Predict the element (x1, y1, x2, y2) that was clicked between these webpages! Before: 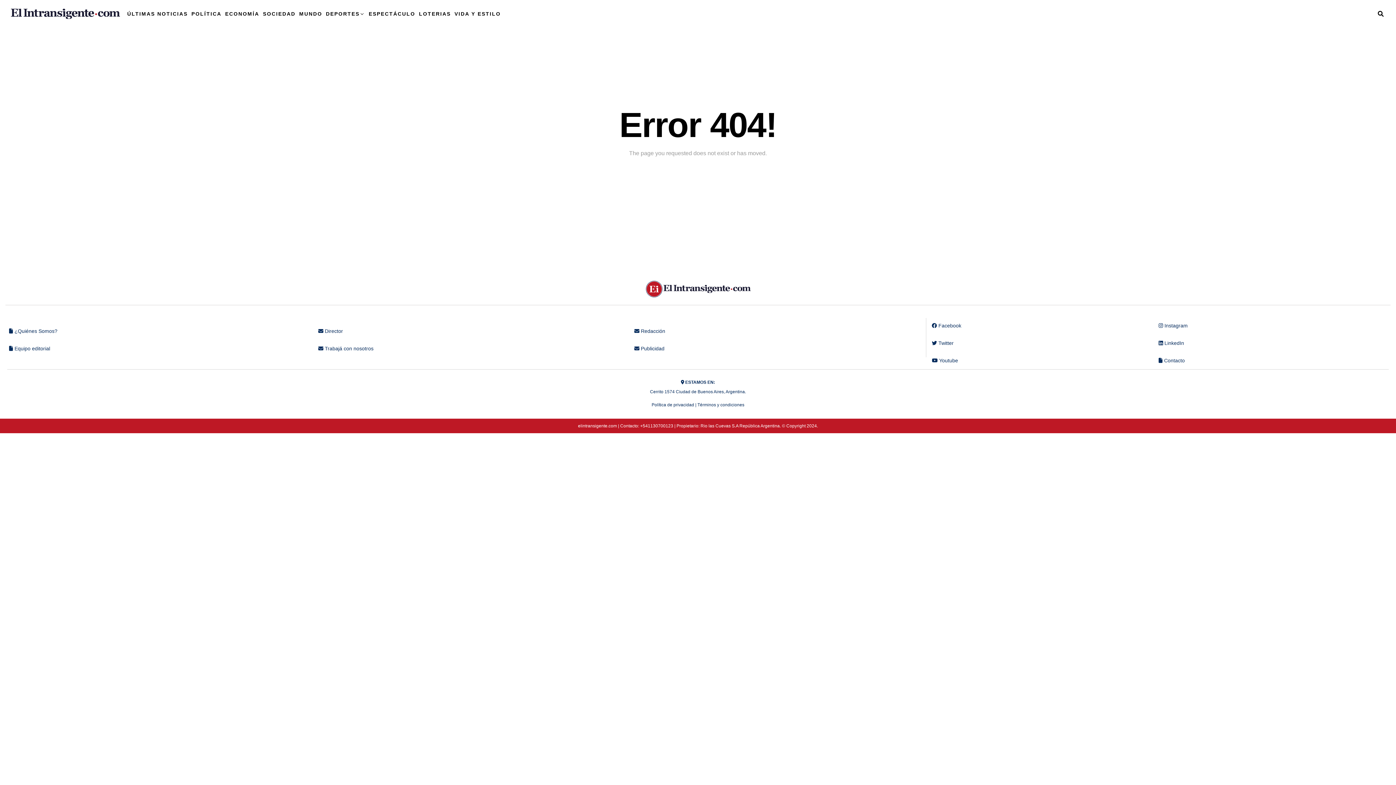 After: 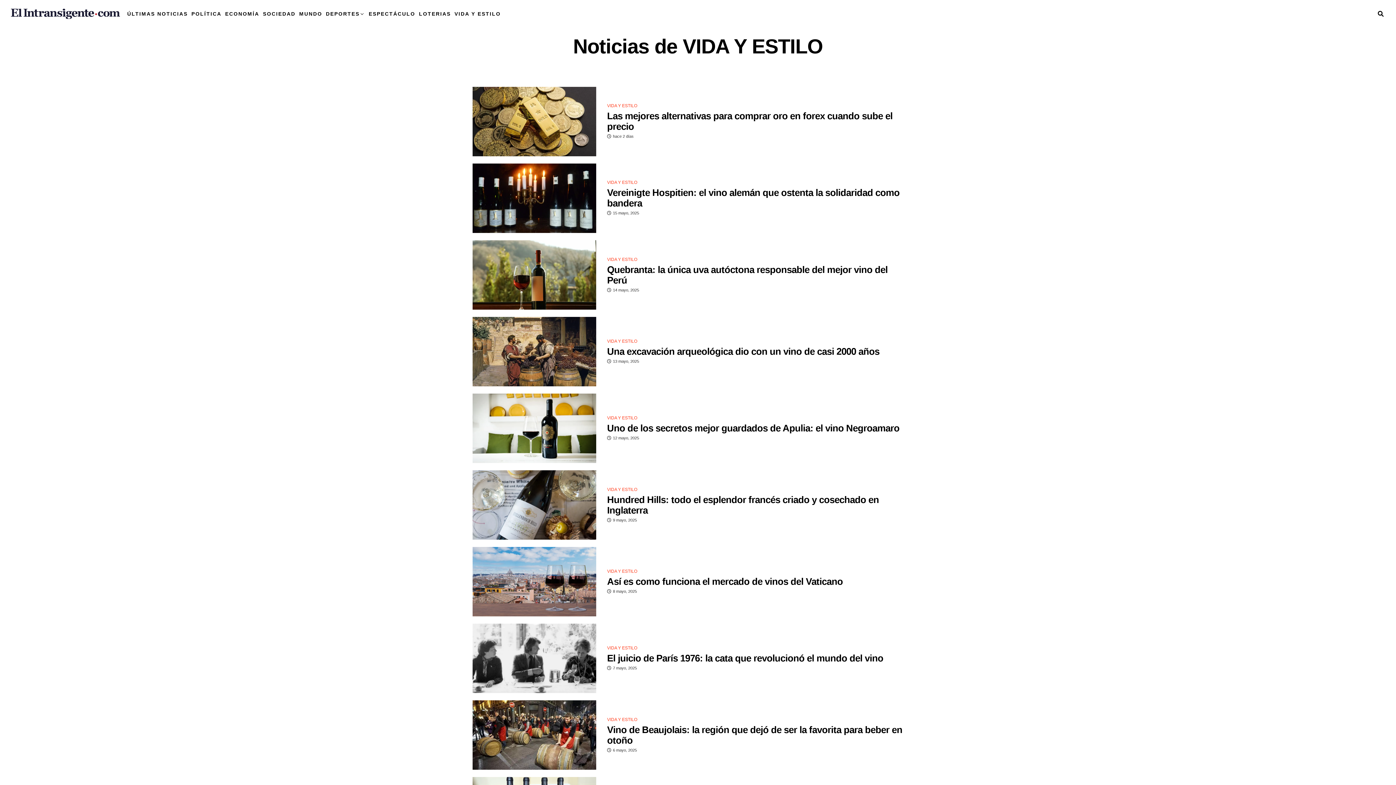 Action: label: VIDA Y ESTILO bbox: (452, 2, 502, 25)